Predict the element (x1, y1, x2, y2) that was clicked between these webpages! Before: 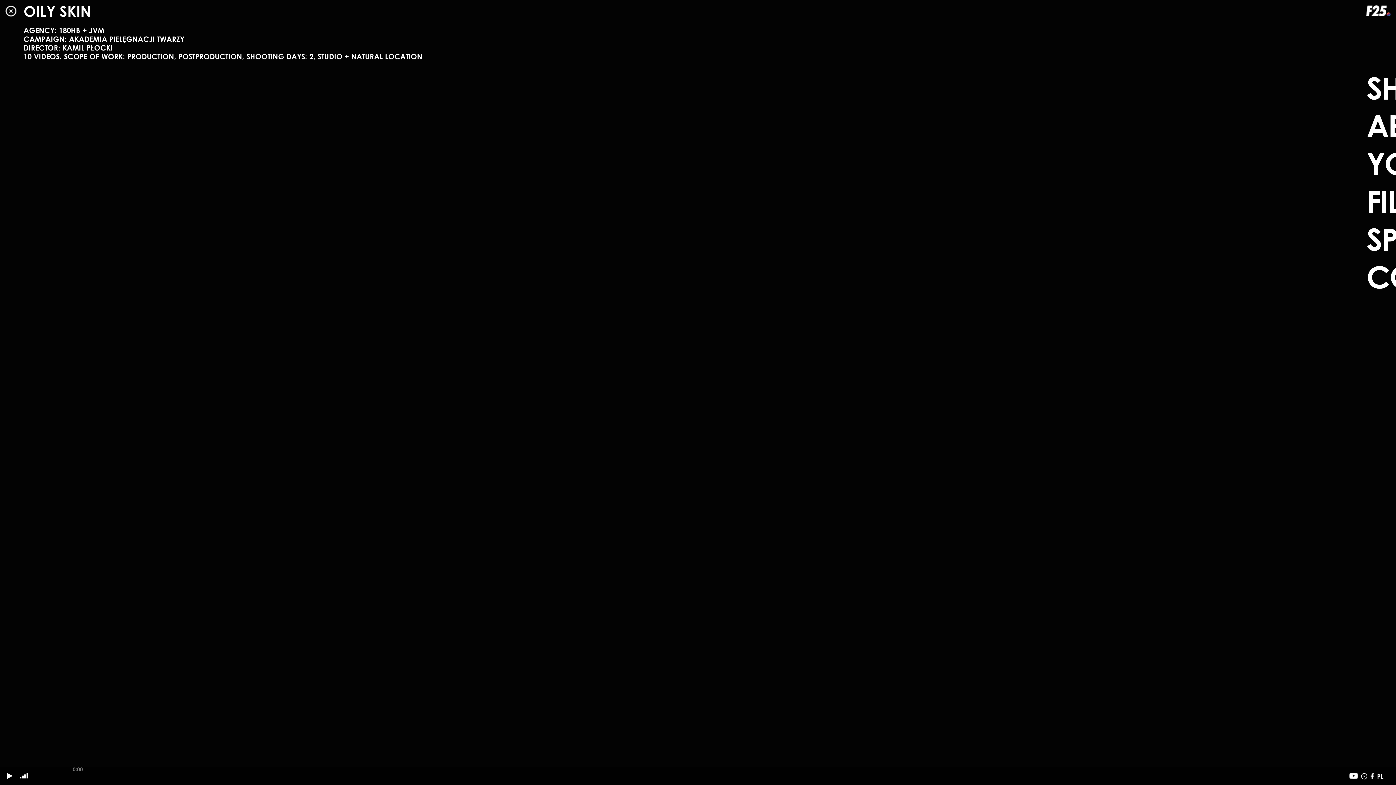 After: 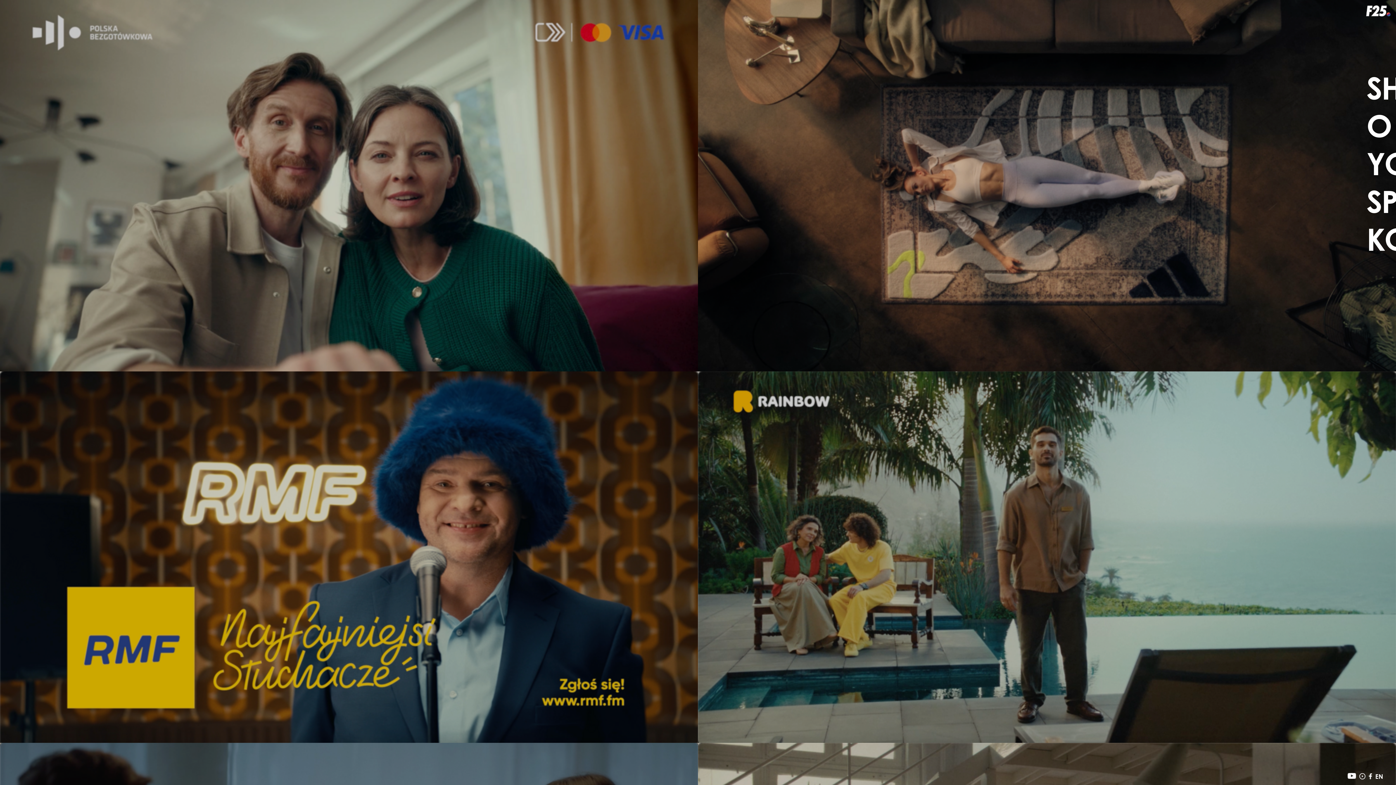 Action: label: PL bbox: (1377, 773, 1383, 779)